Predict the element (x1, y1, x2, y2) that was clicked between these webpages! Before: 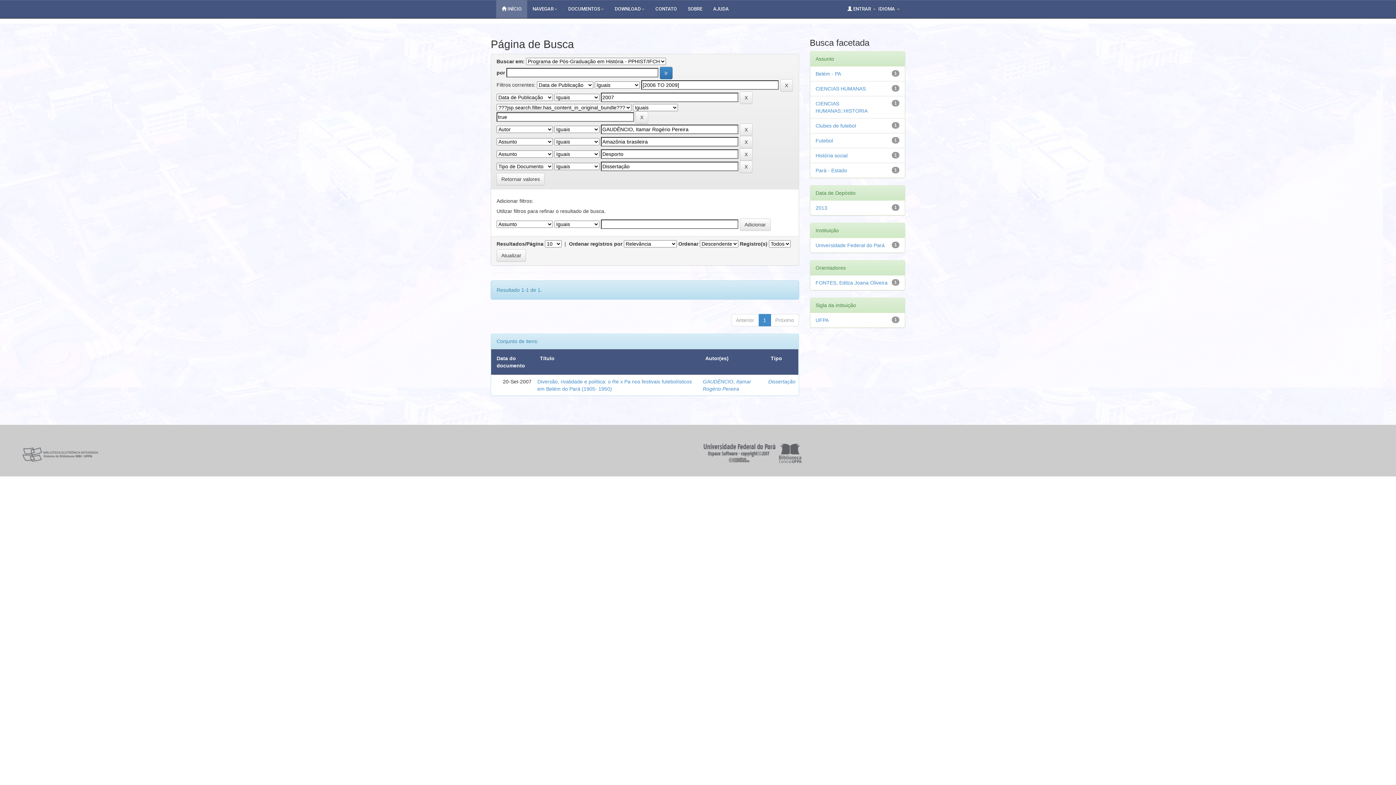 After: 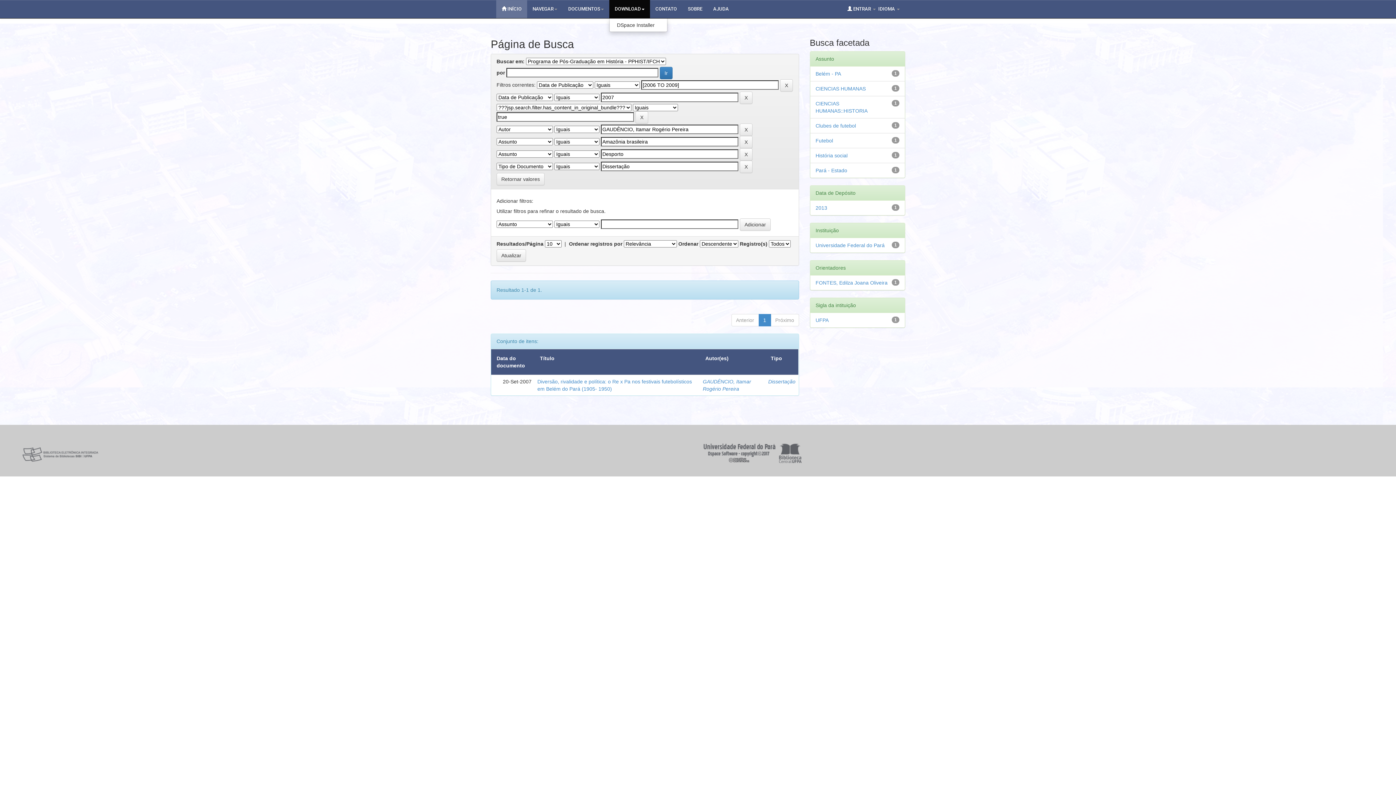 Action: bbox: (609, 0, 650, 18) label: DOWNLOAD